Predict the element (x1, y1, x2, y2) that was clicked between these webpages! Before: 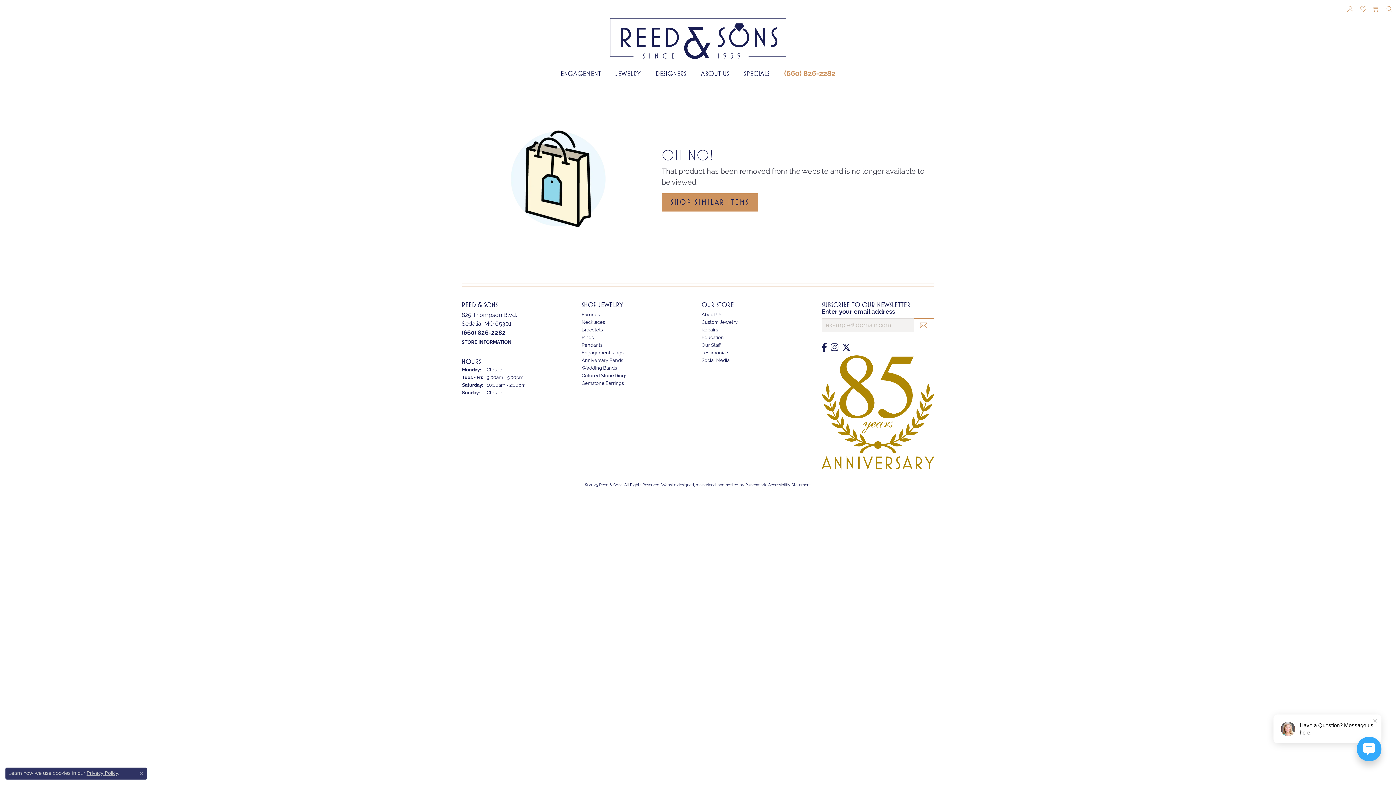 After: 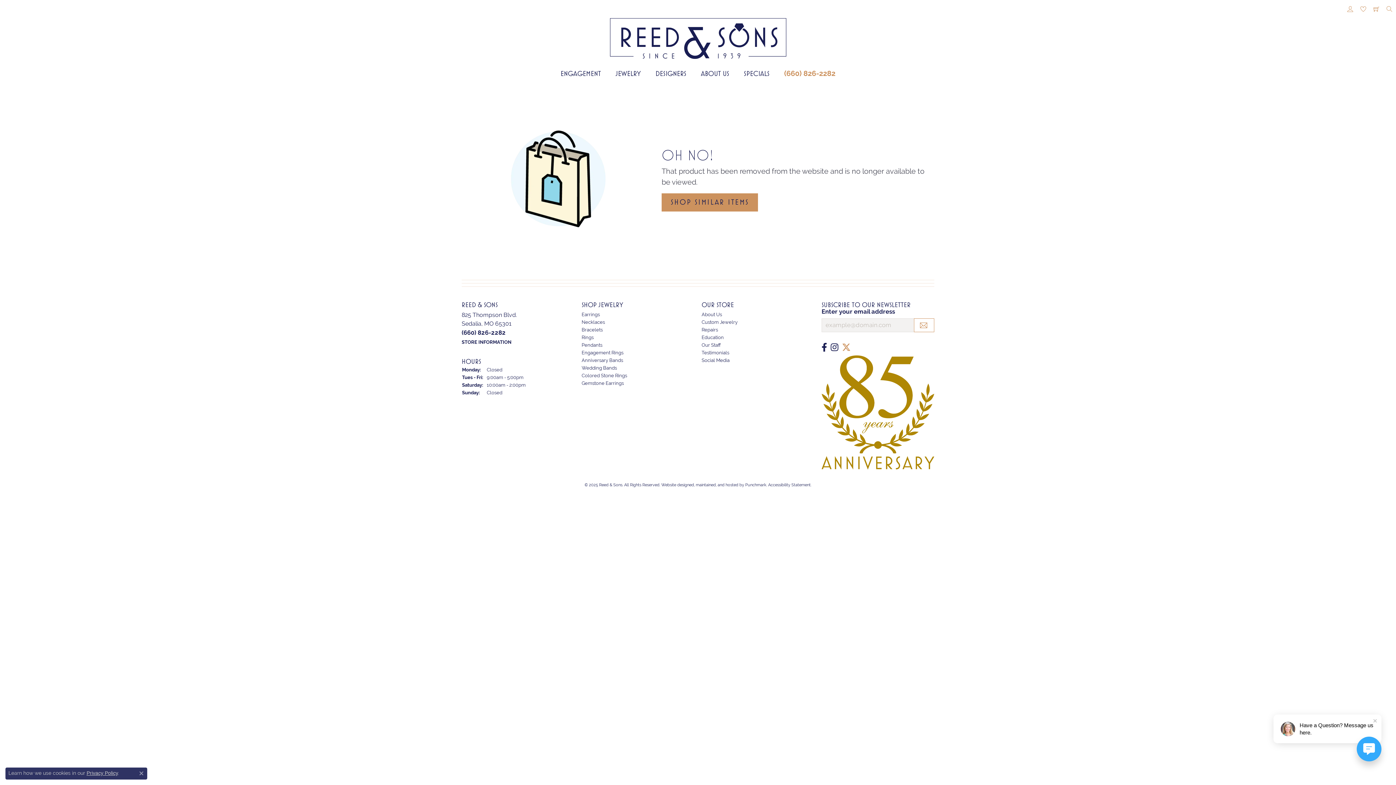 Action: bbox: (842, 343, 850, 351) label: Follow us on Twitter